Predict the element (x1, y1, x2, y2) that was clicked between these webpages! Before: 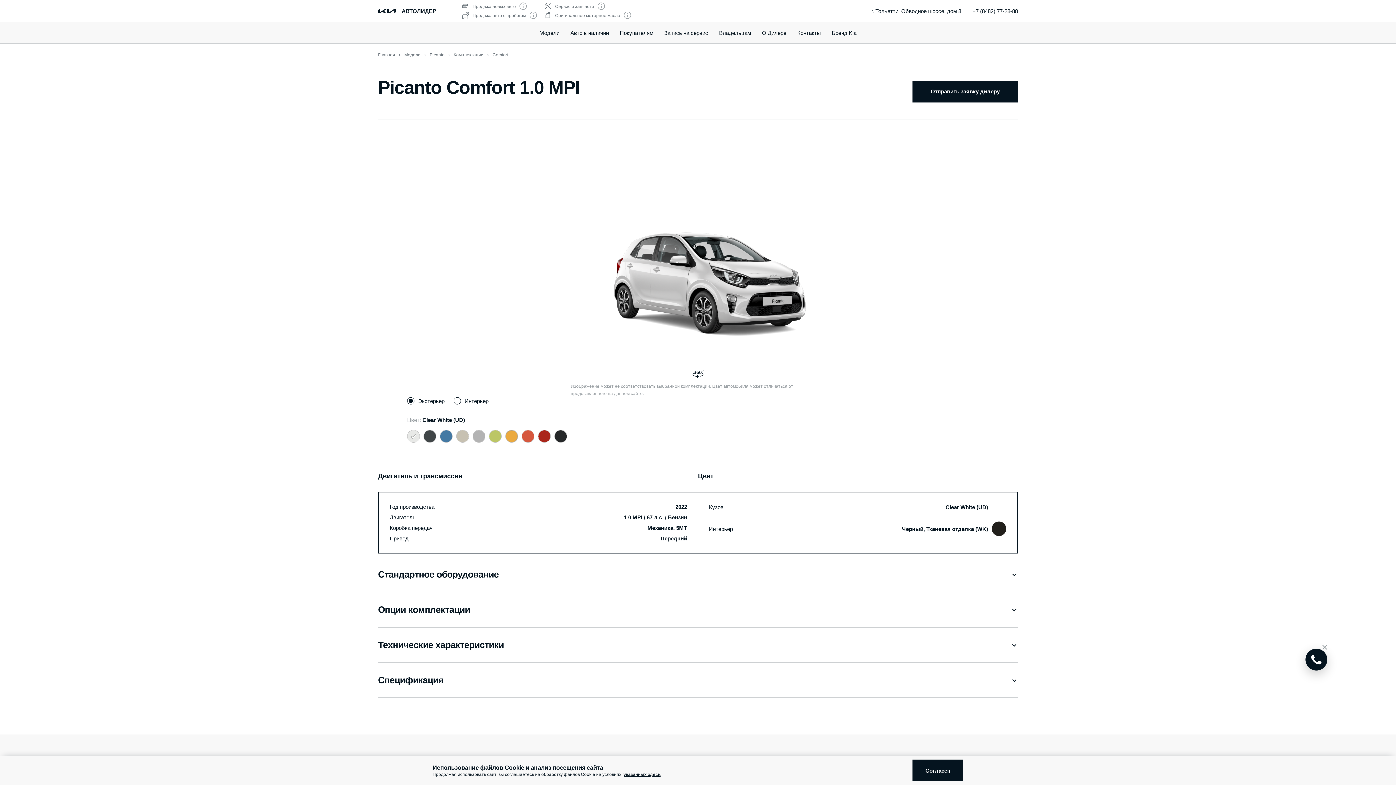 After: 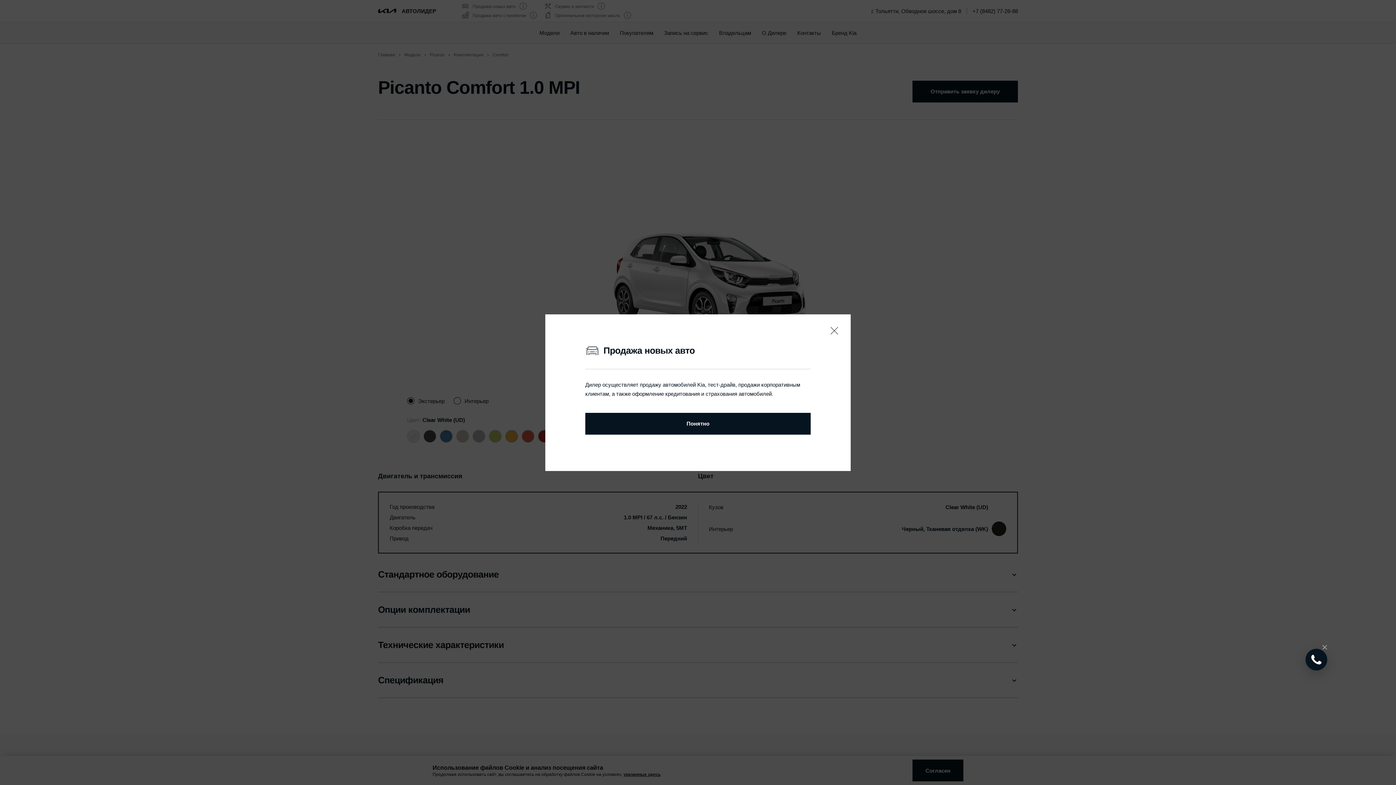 Action: bbox: (519, 2, 526, 11)